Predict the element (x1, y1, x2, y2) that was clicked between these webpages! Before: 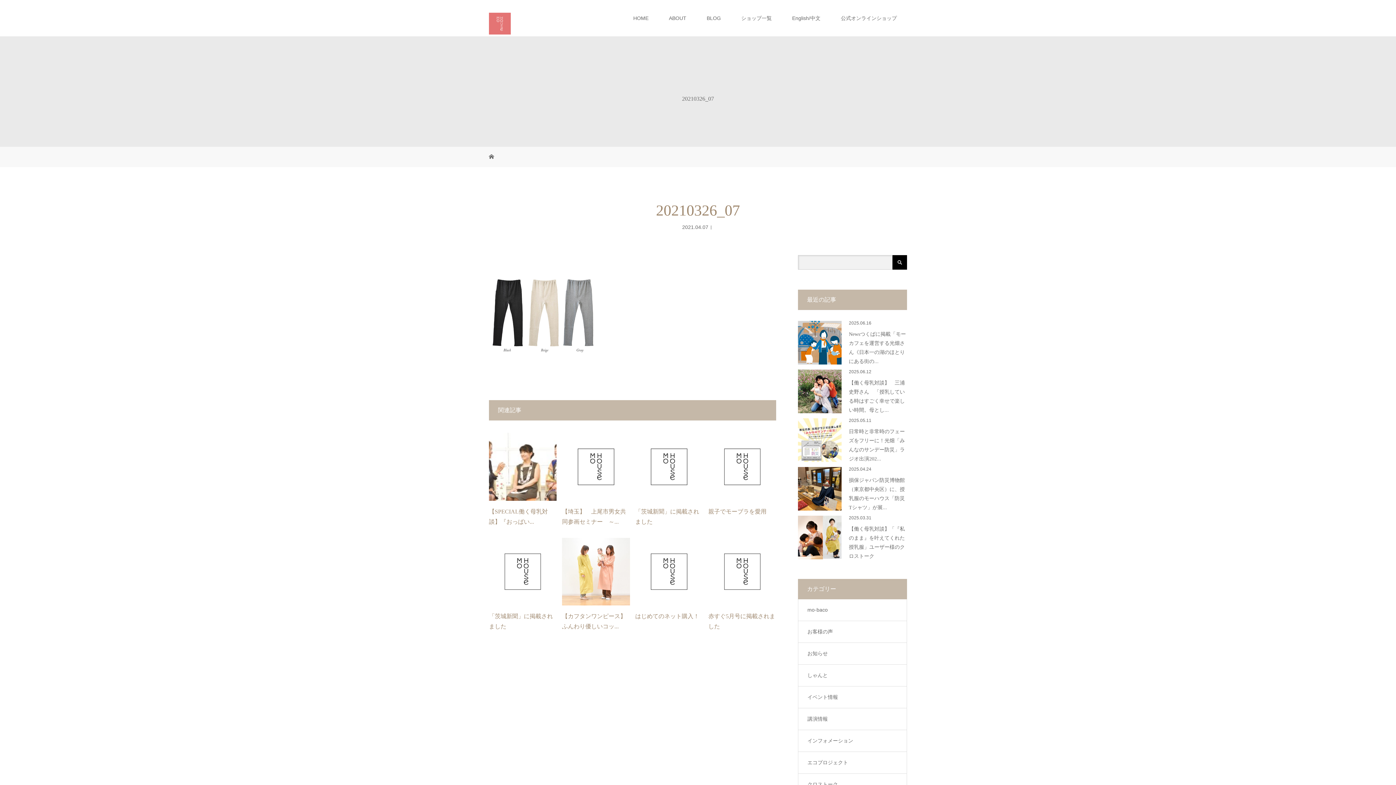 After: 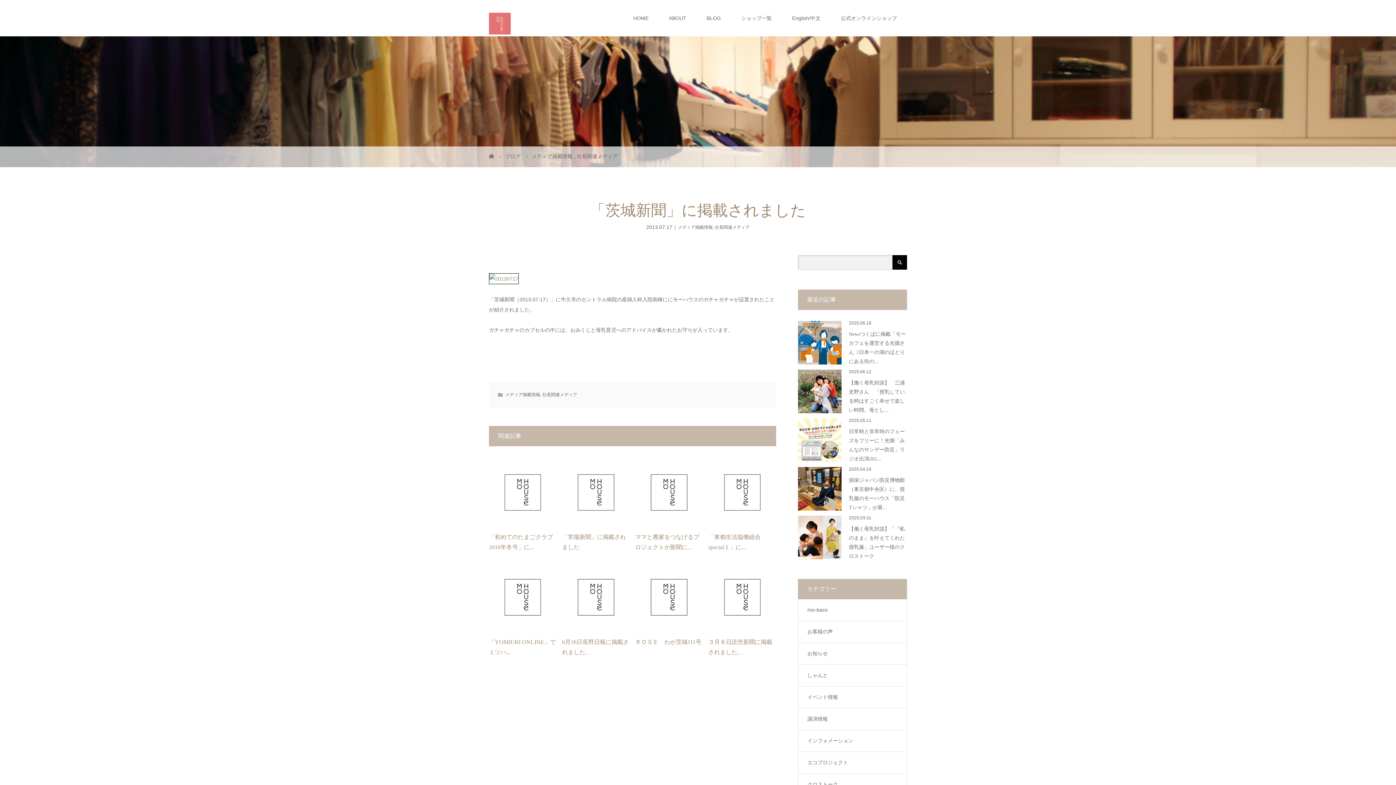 Action: bbox: (489, 538, 556, 605)